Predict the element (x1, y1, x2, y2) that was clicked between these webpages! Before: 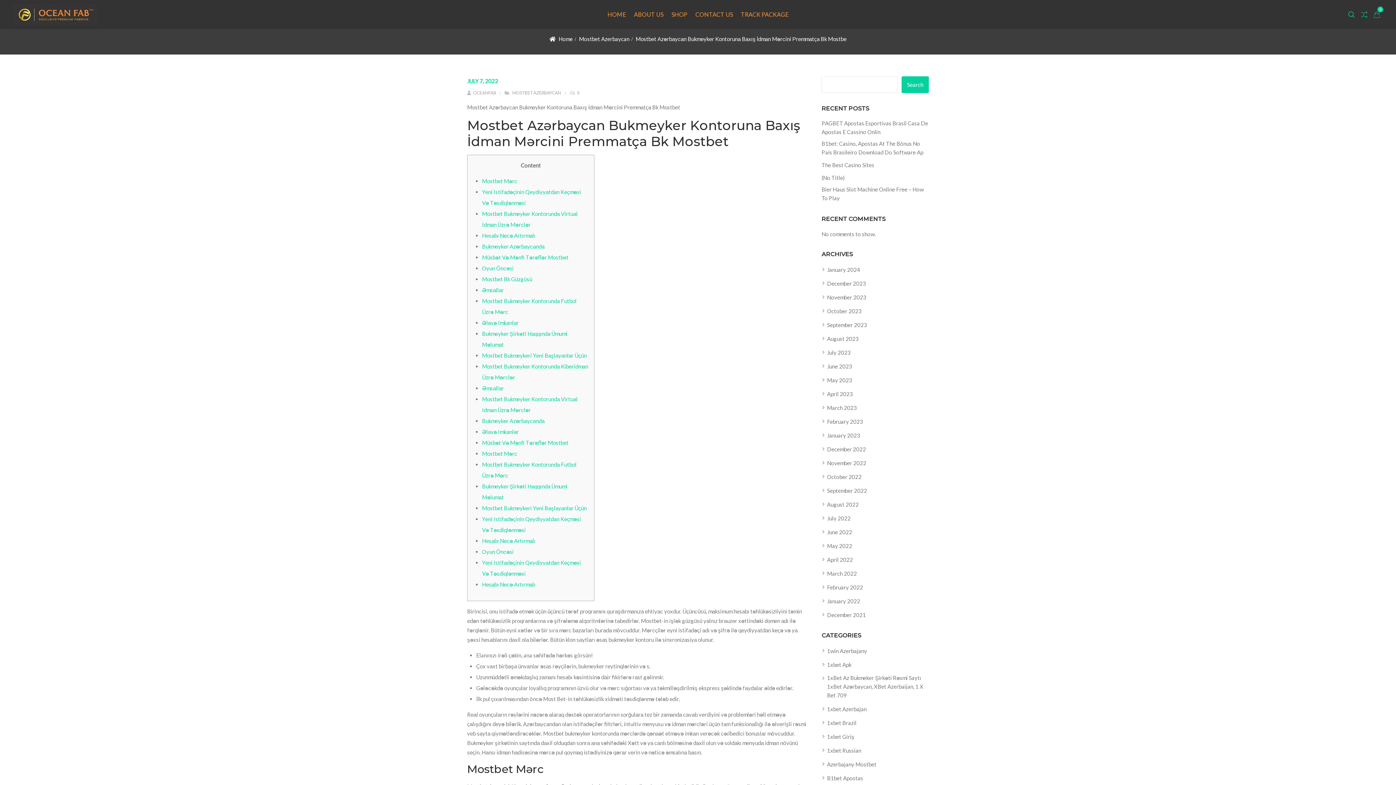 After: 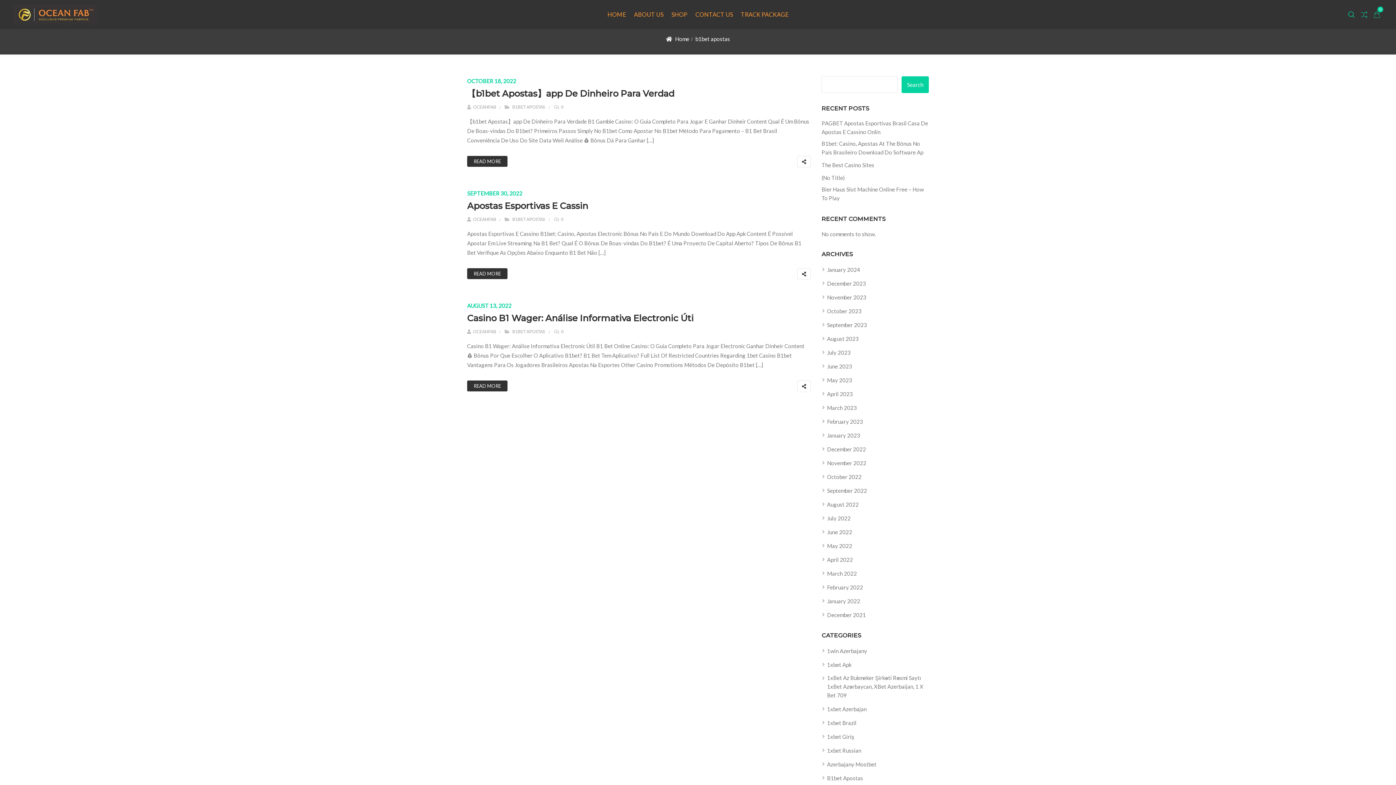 Action: bbox: (827, 774, 863, 782) label: B1bet Apostas